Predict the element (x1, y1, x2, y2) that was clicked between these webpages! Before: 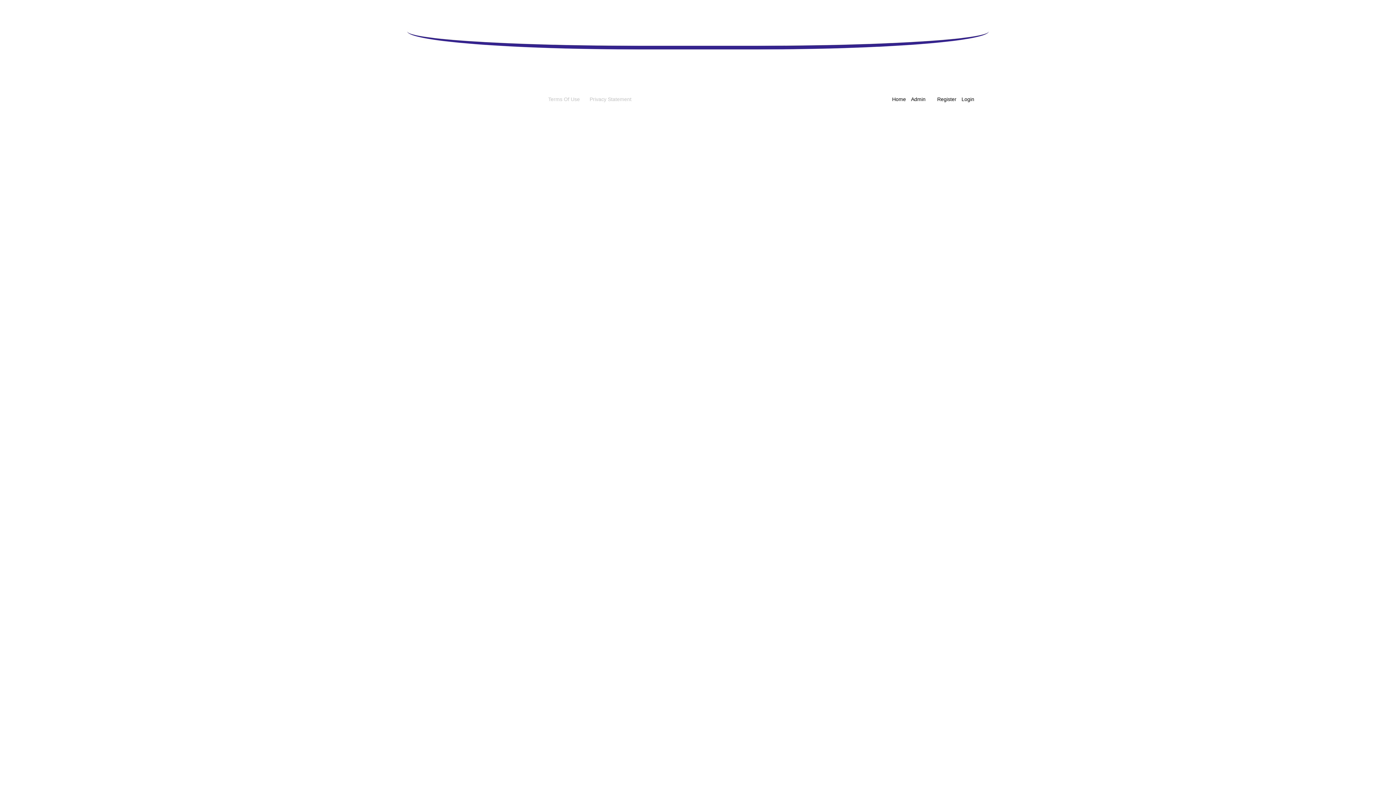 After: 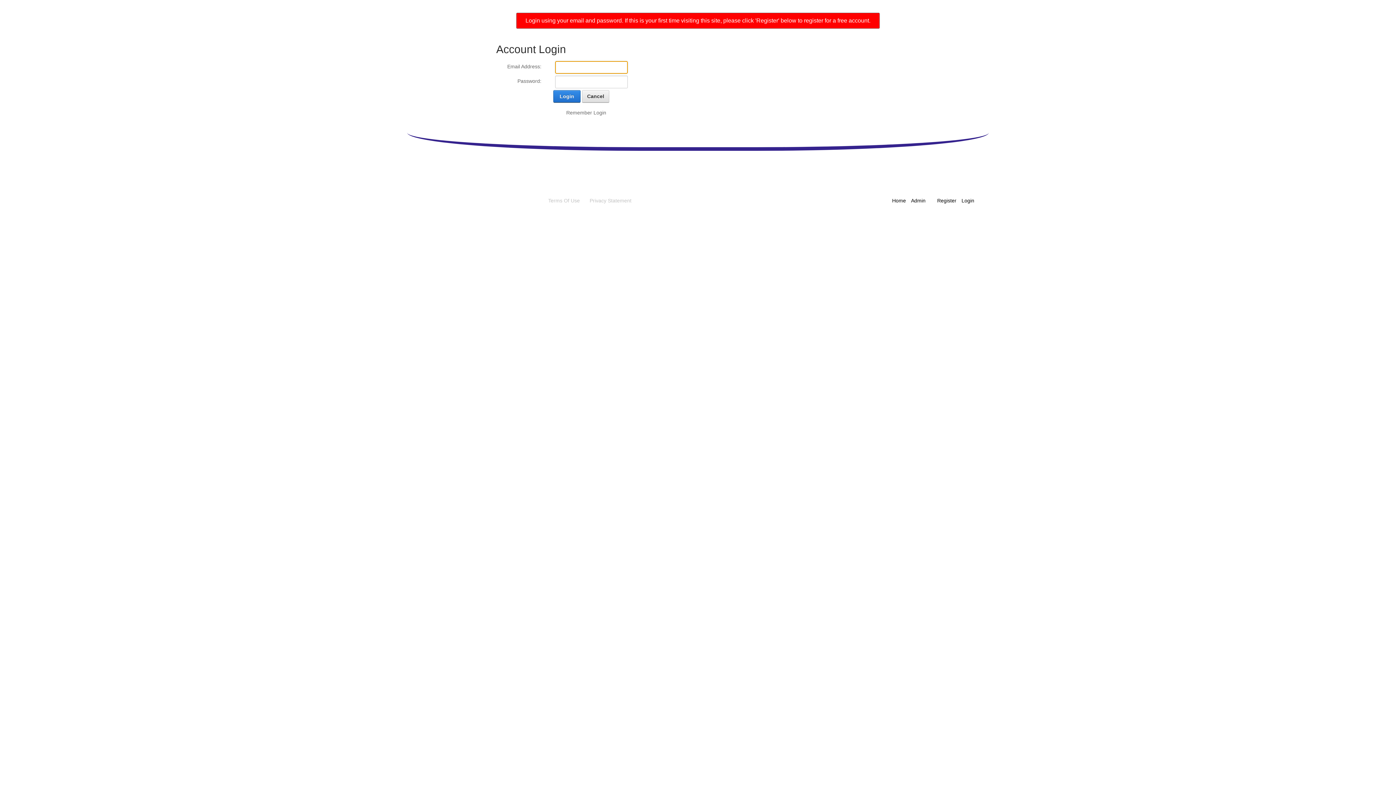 Action: bbox: (959, 96, 976, 102) label: Login